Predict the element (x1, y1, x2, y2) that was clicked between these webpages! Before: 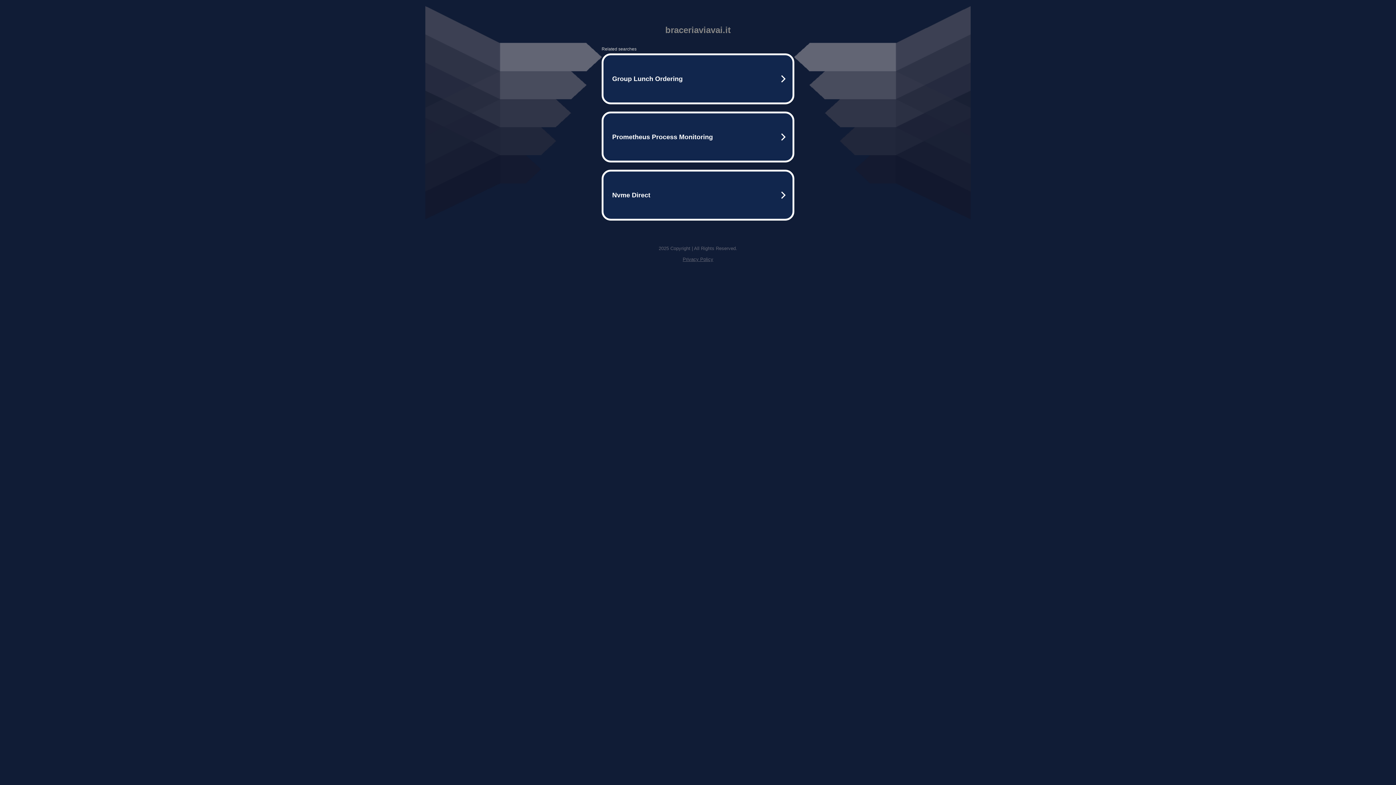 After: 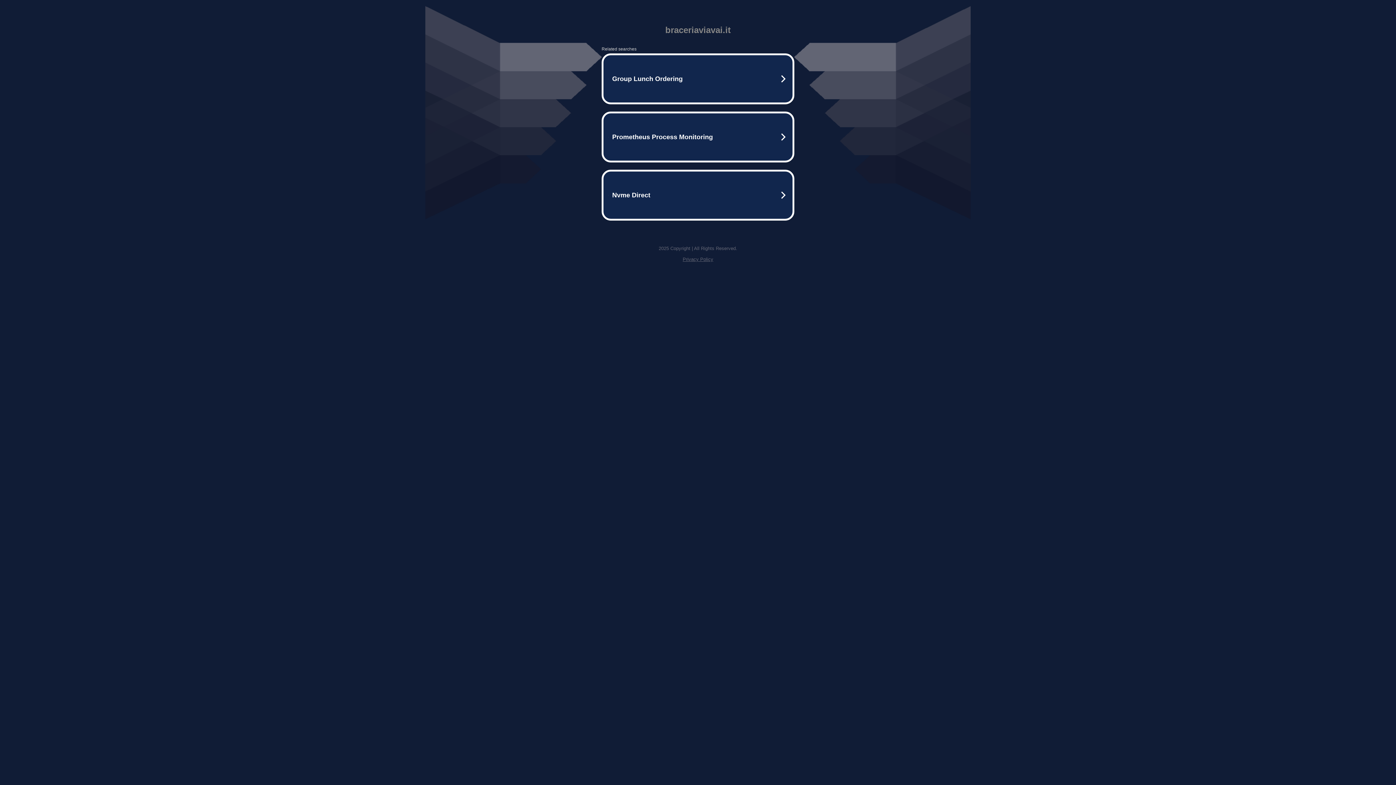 Action: label: Privacy Policy bbox: (682, 256, 713, 262)